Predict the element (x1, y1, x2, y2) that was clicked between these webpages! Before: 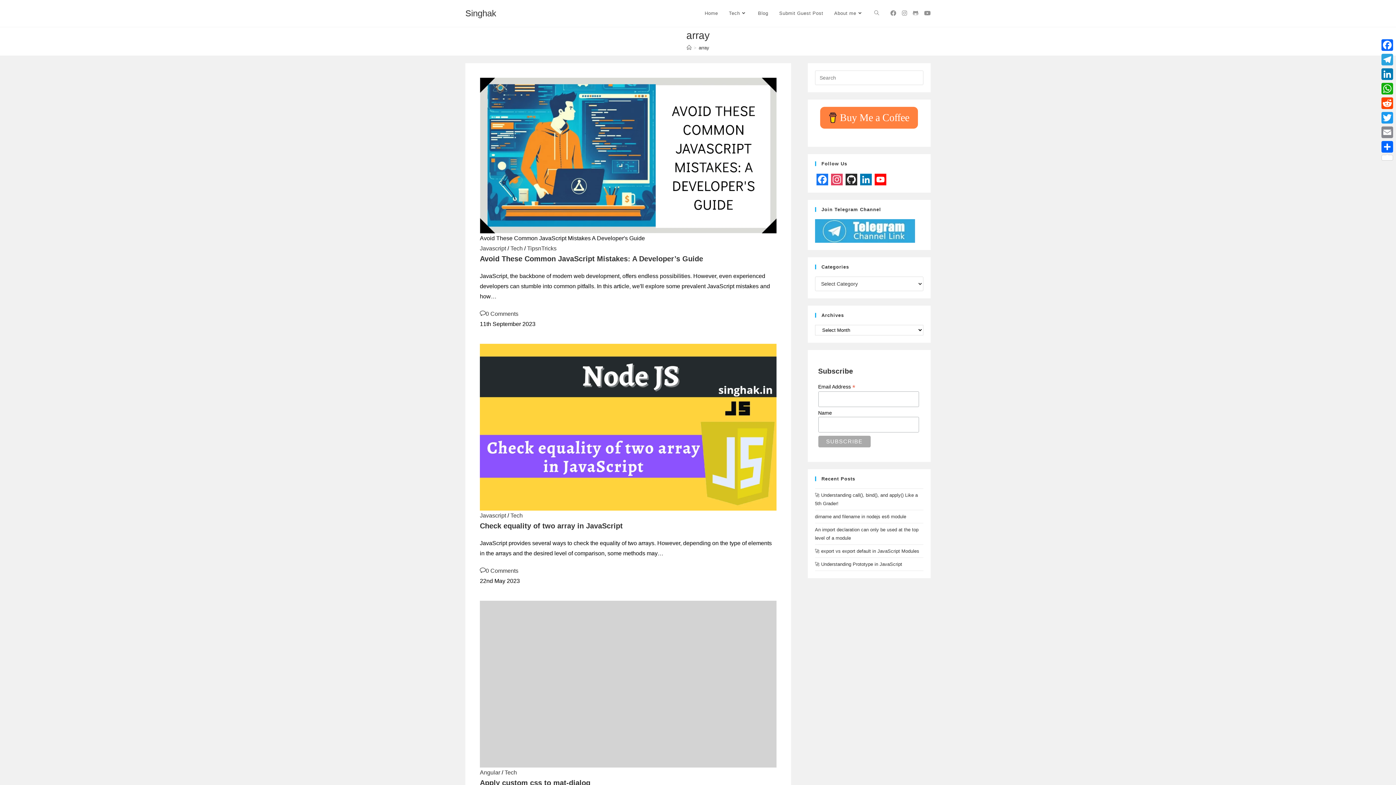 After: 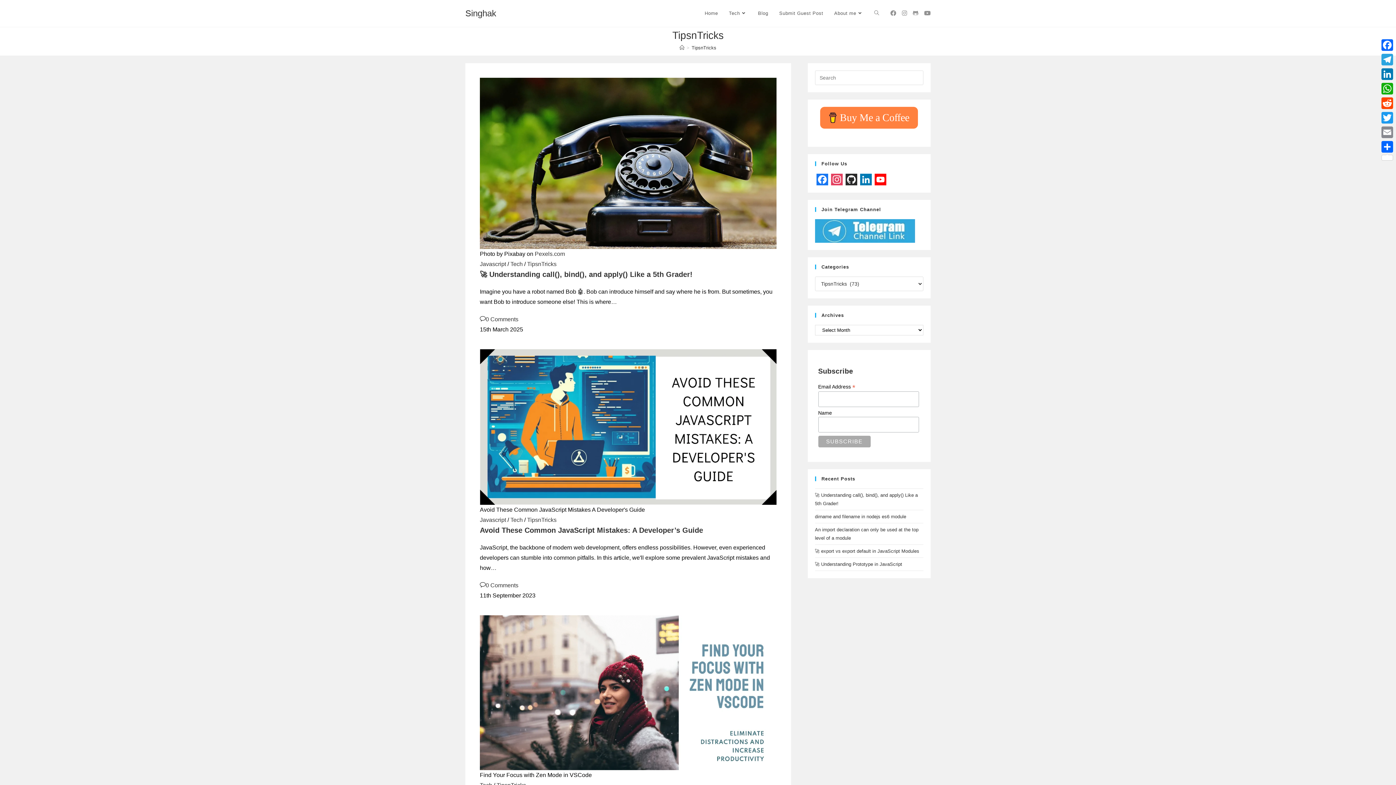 Action: bbox: (527, 245, 556, 251) label: TipsnTricks